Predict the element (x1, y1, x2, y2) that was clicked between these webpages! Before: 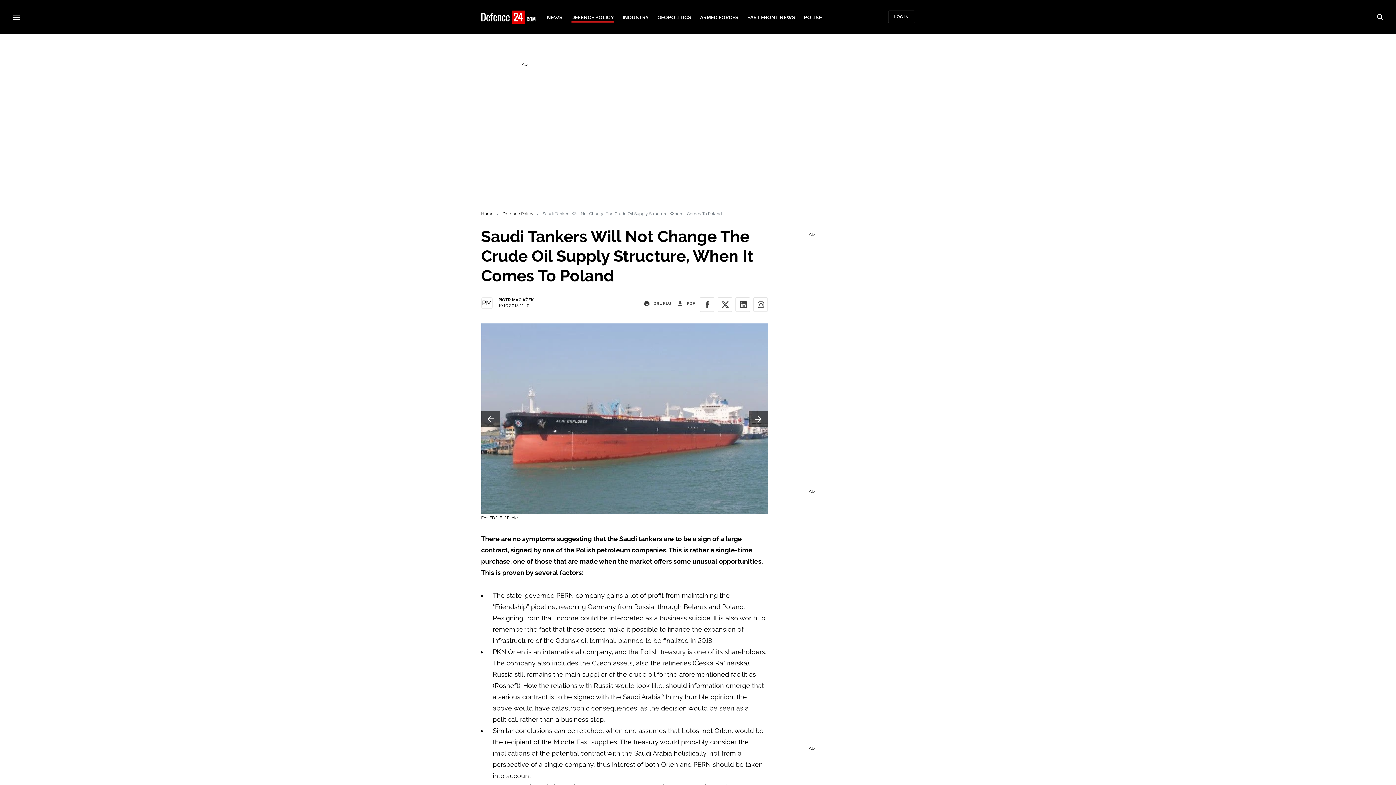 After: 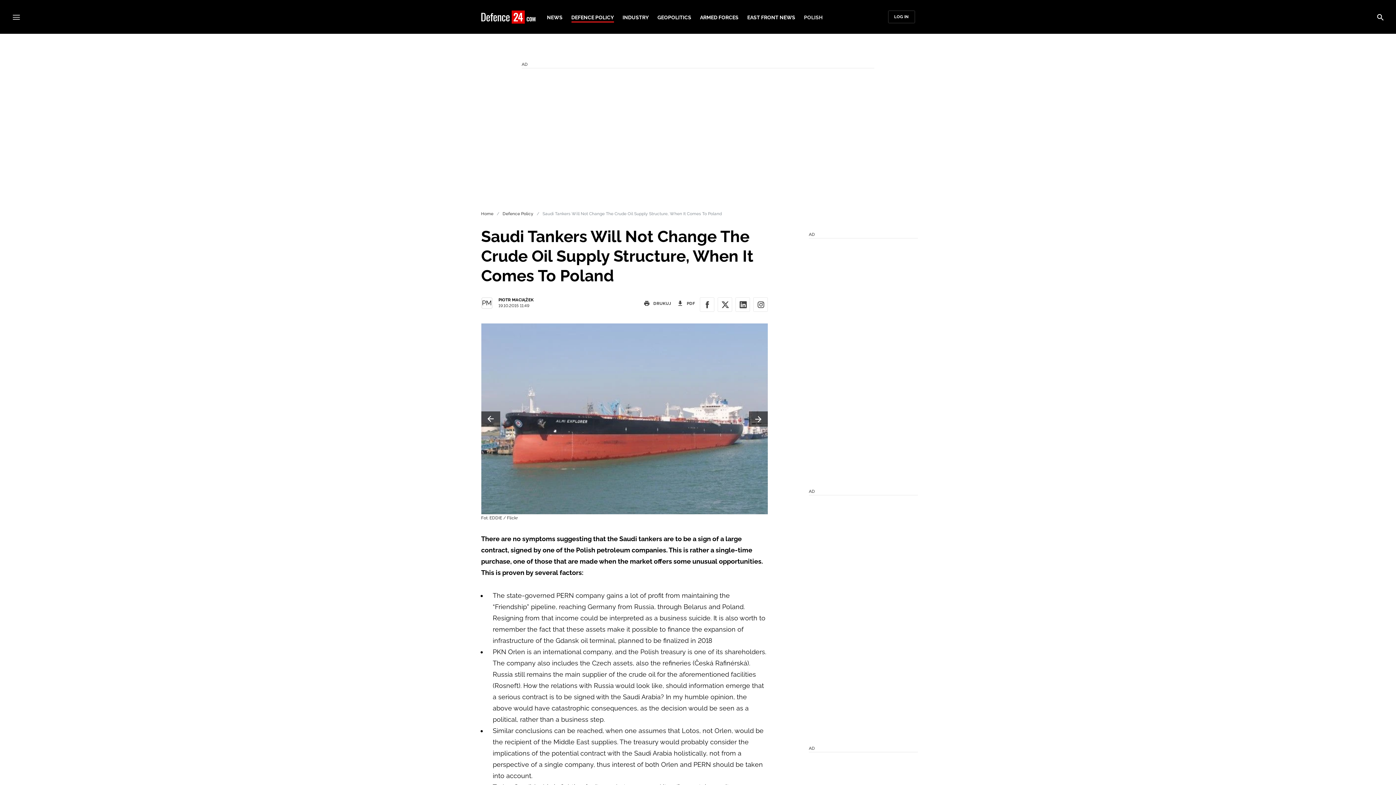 Action: label: POLISH bbox: (804, 15, 822, 20)